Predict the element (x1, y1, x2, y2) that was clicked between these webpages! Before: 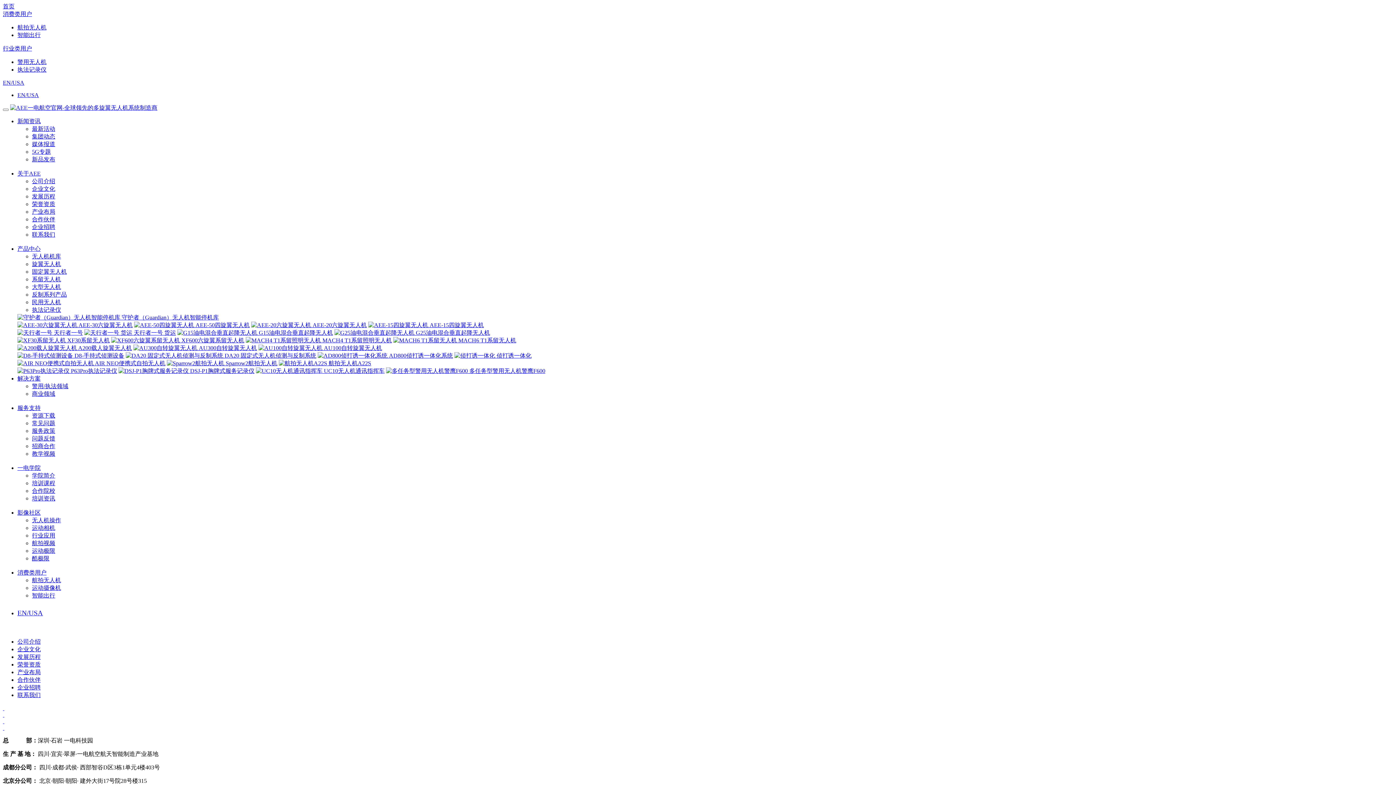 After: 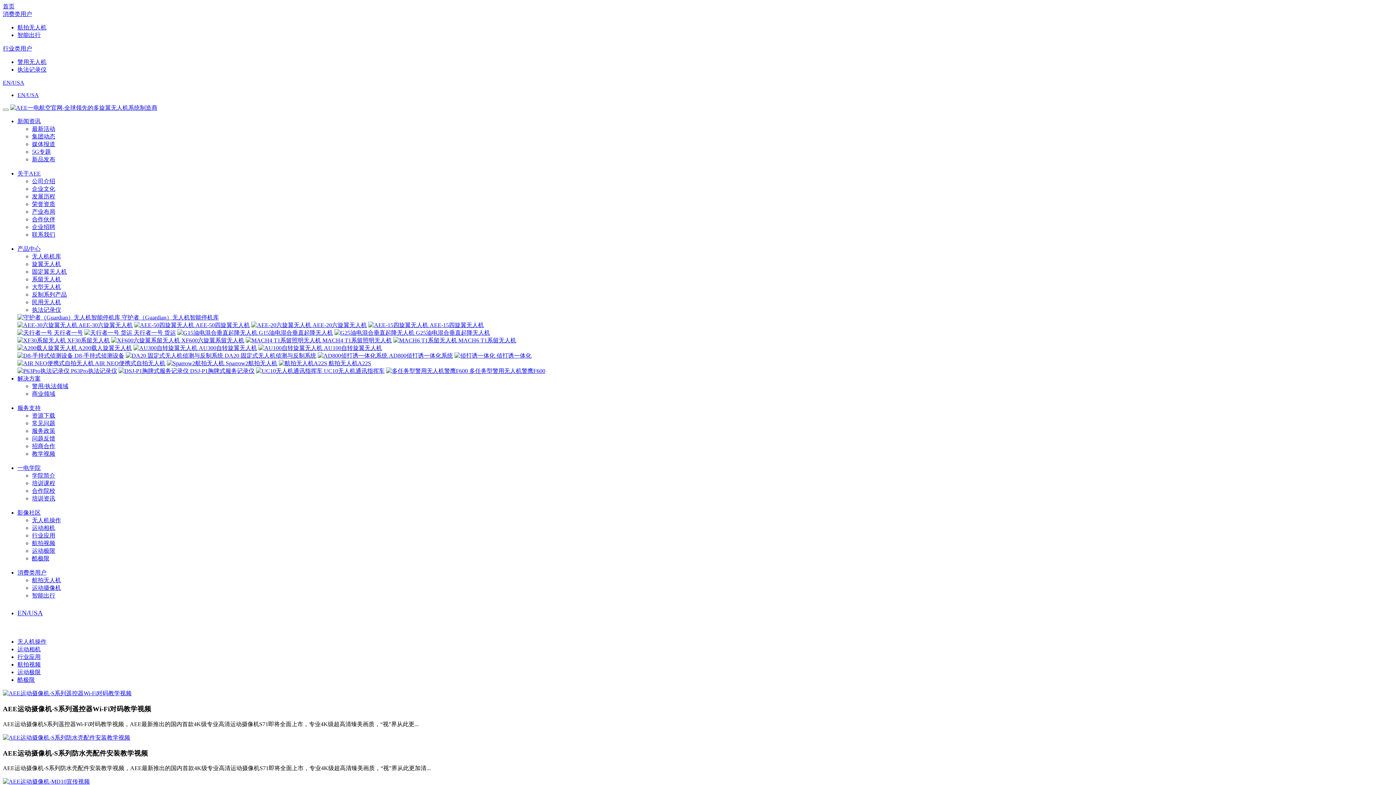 Action: label: 运动相机 bbox: (32, 525, 55, 531)